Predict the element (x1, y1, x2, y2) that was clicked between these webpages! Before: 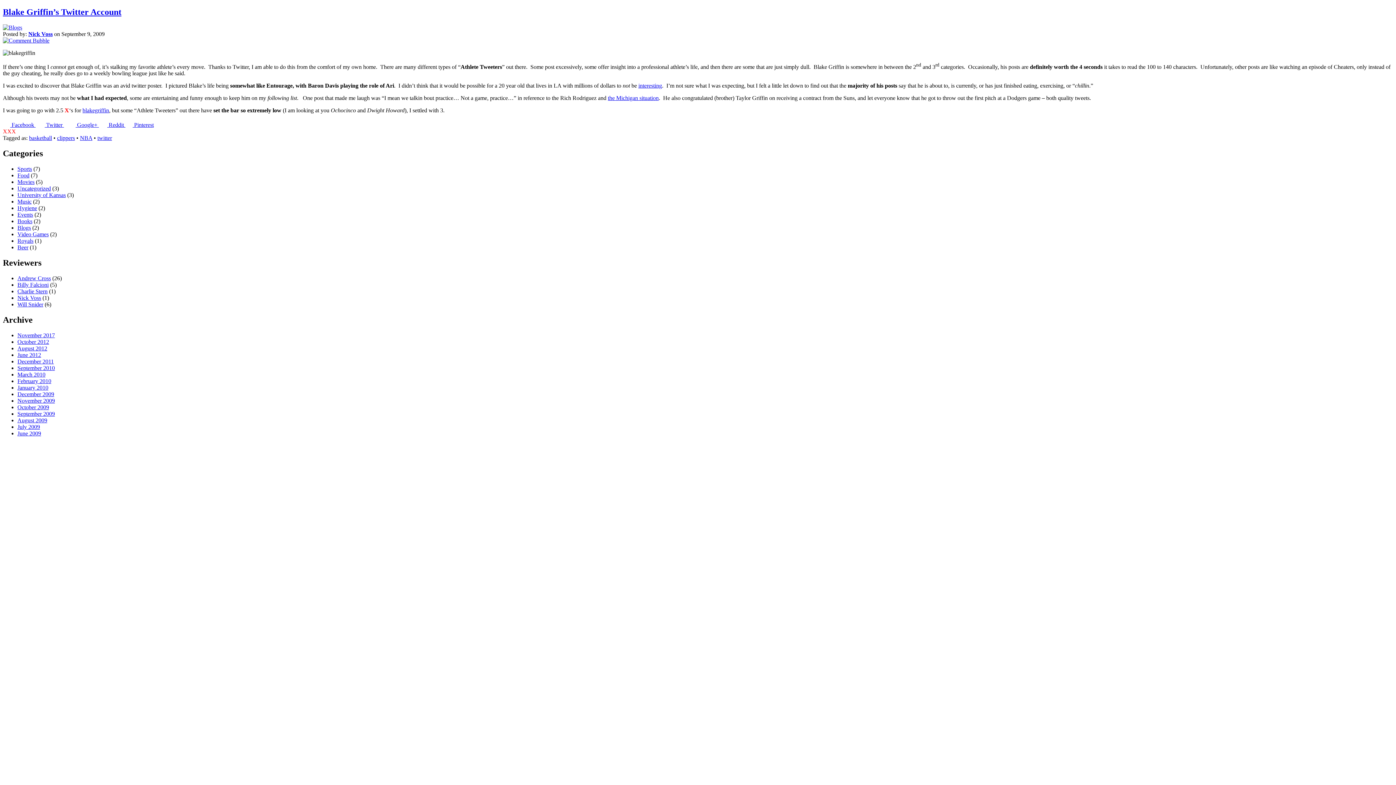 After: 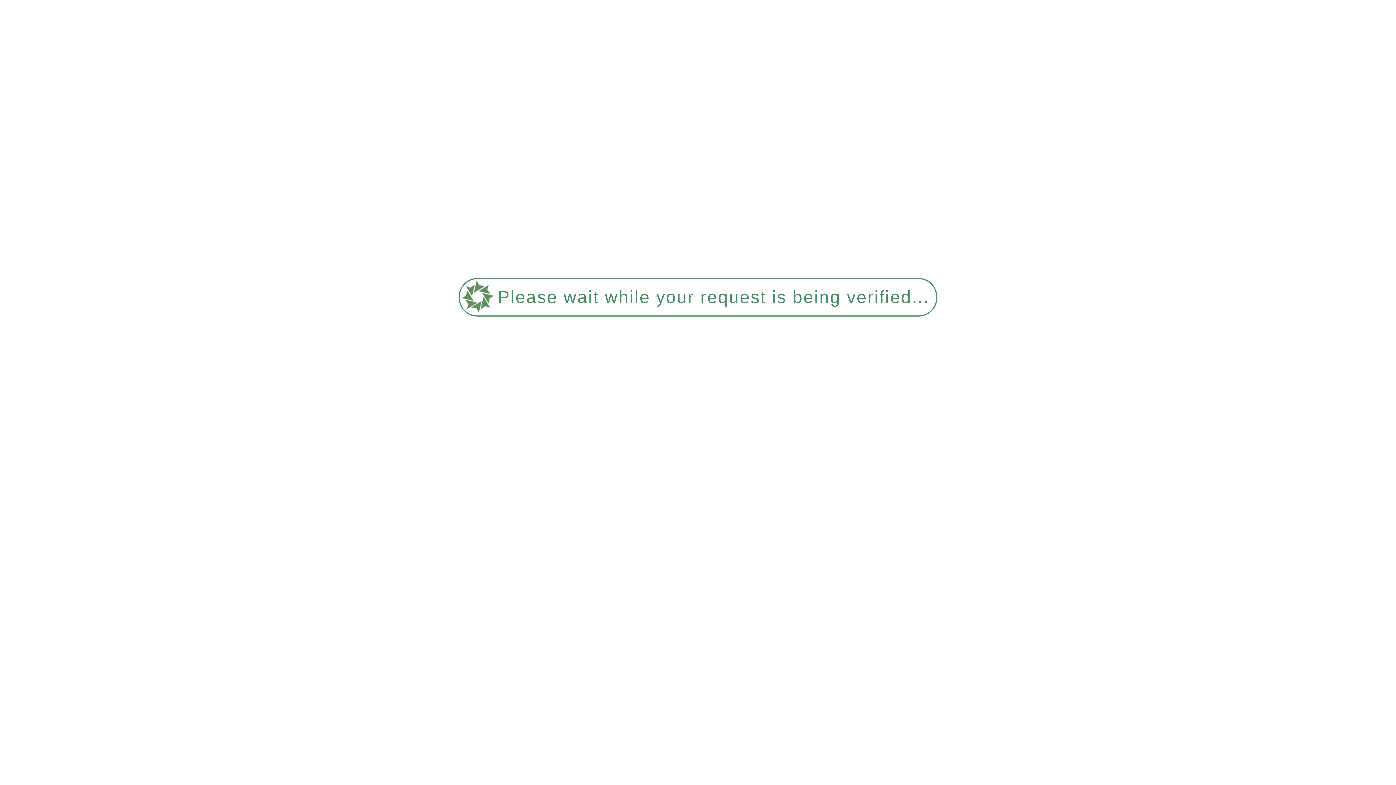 Action: bbox: (17, 338, 49, 344) label: October 2012